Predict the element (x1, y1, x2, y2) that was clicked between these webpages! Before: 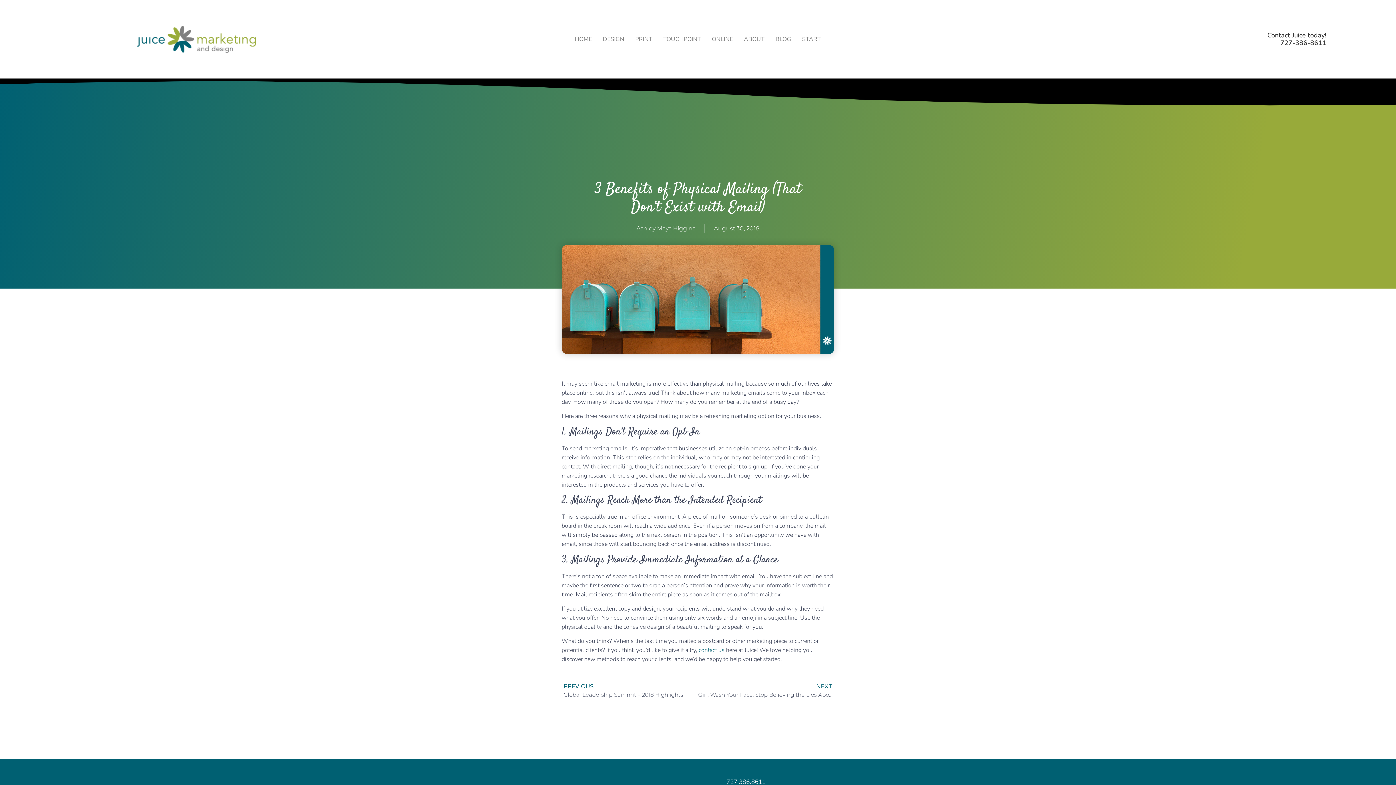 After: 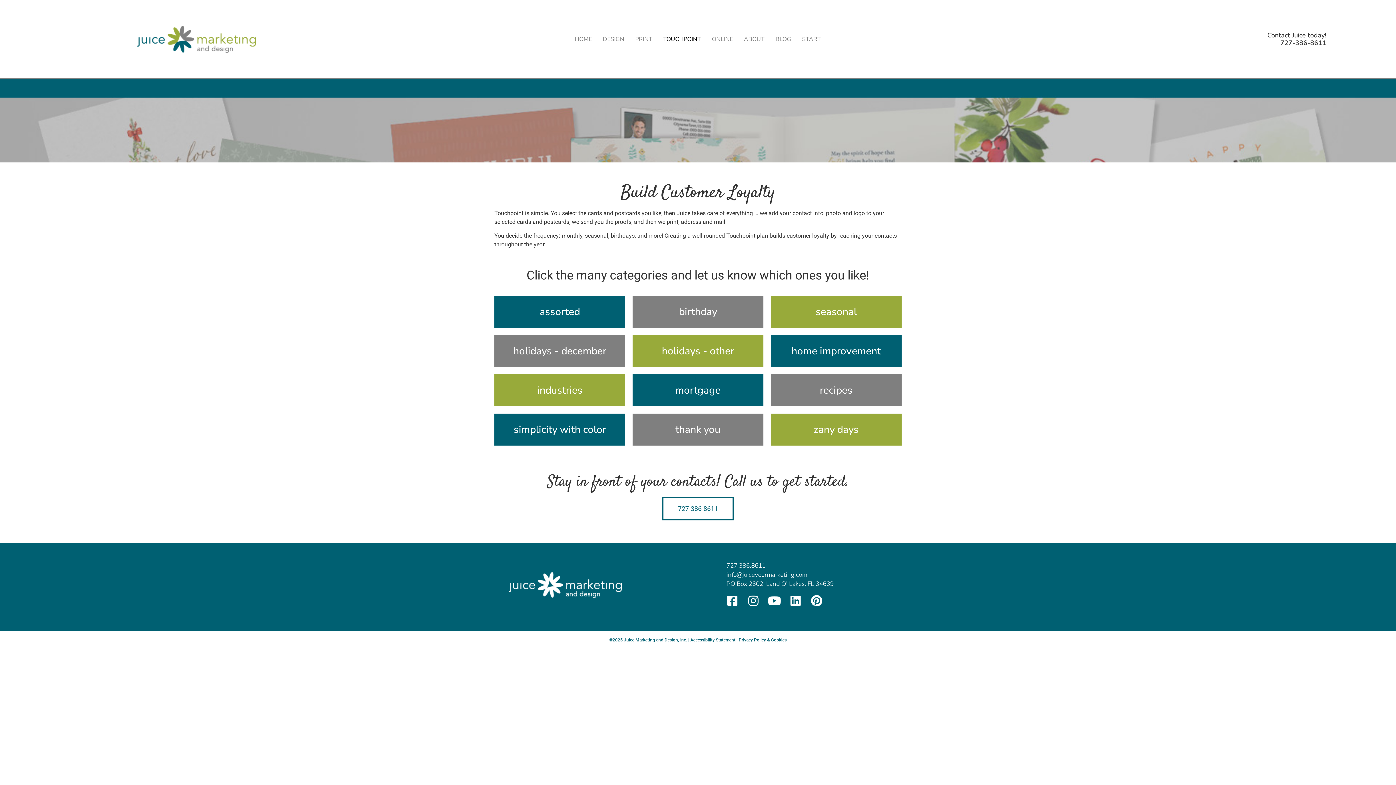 Action: label: TOUCHPOINT bbox: (663, 34, 701, 43)